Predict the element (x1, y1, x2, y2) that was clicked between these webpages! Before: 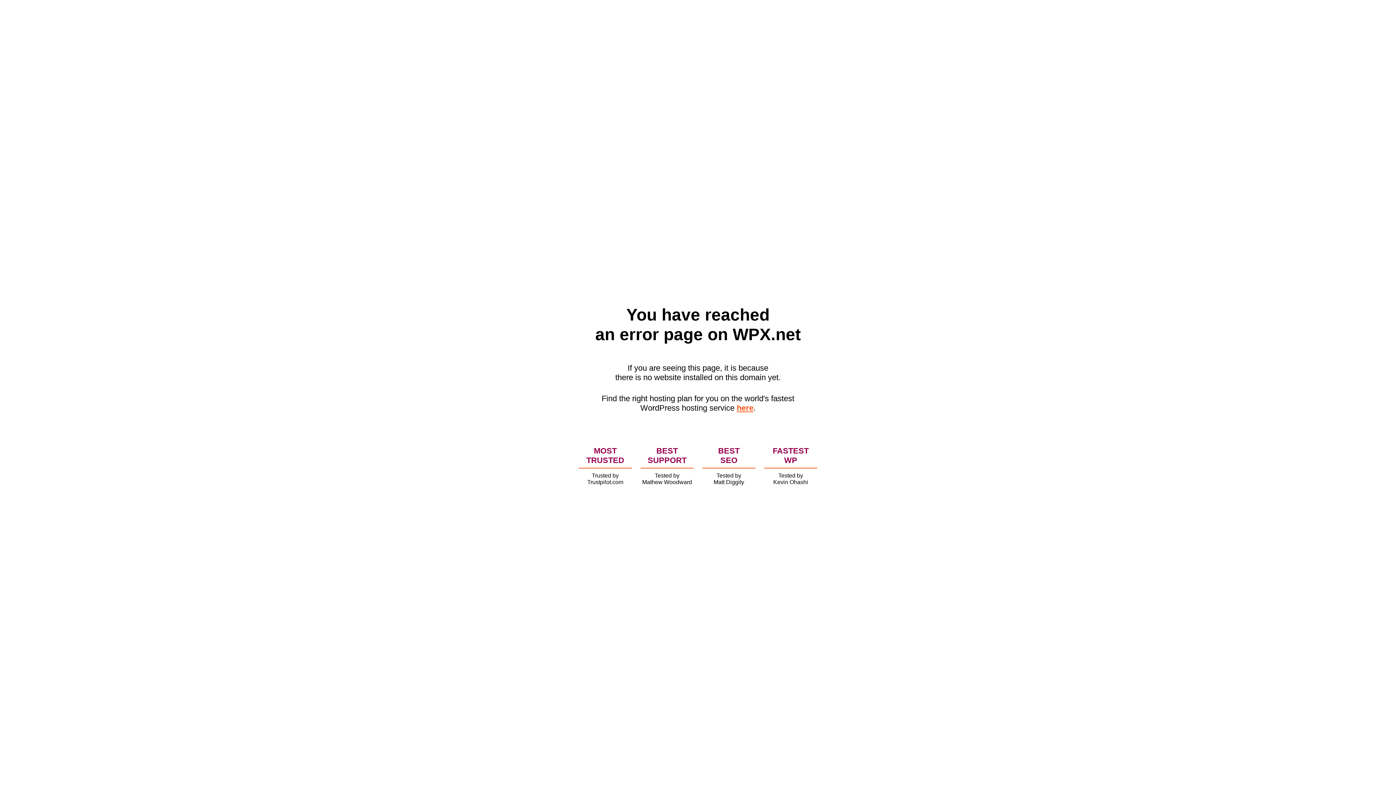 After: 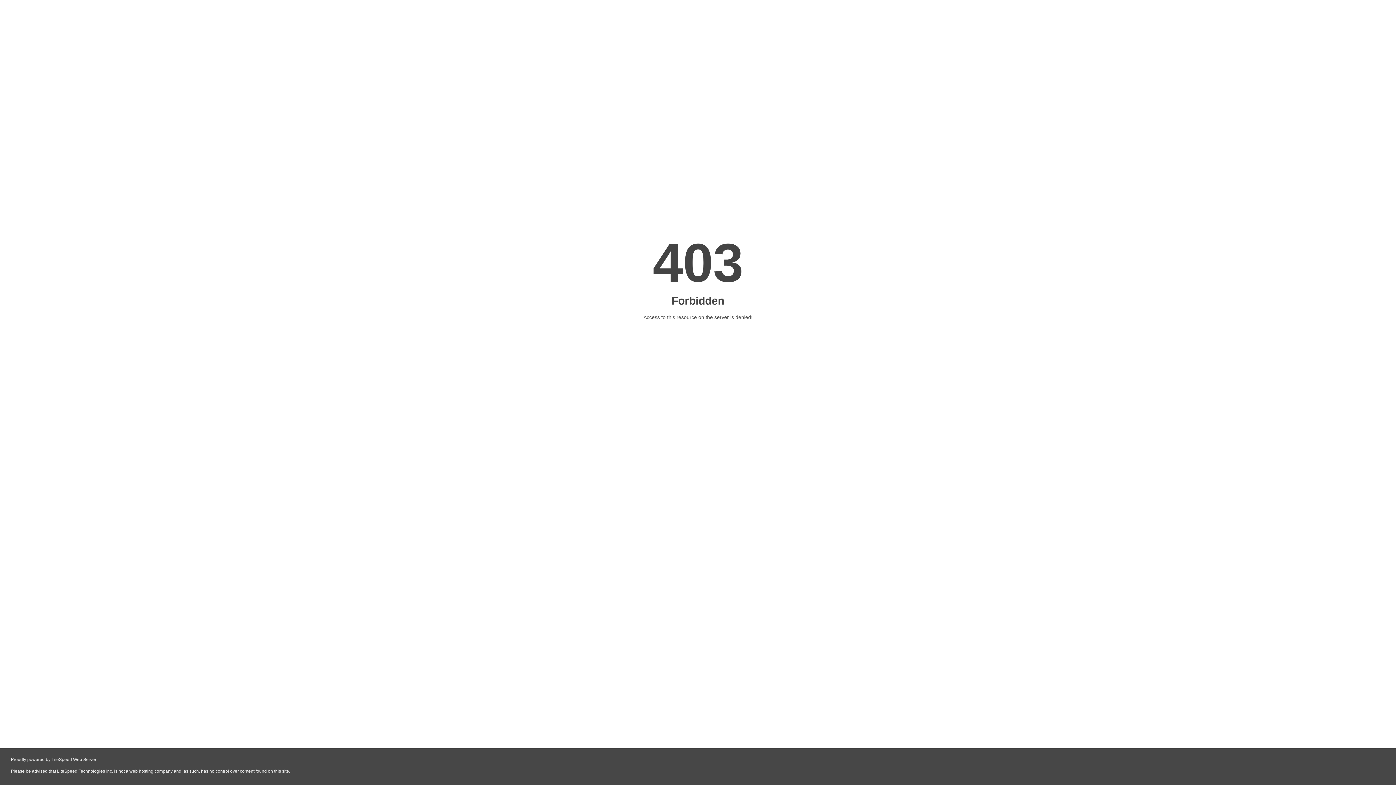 Action: label: here bbox: (736, 403, 753, 412)